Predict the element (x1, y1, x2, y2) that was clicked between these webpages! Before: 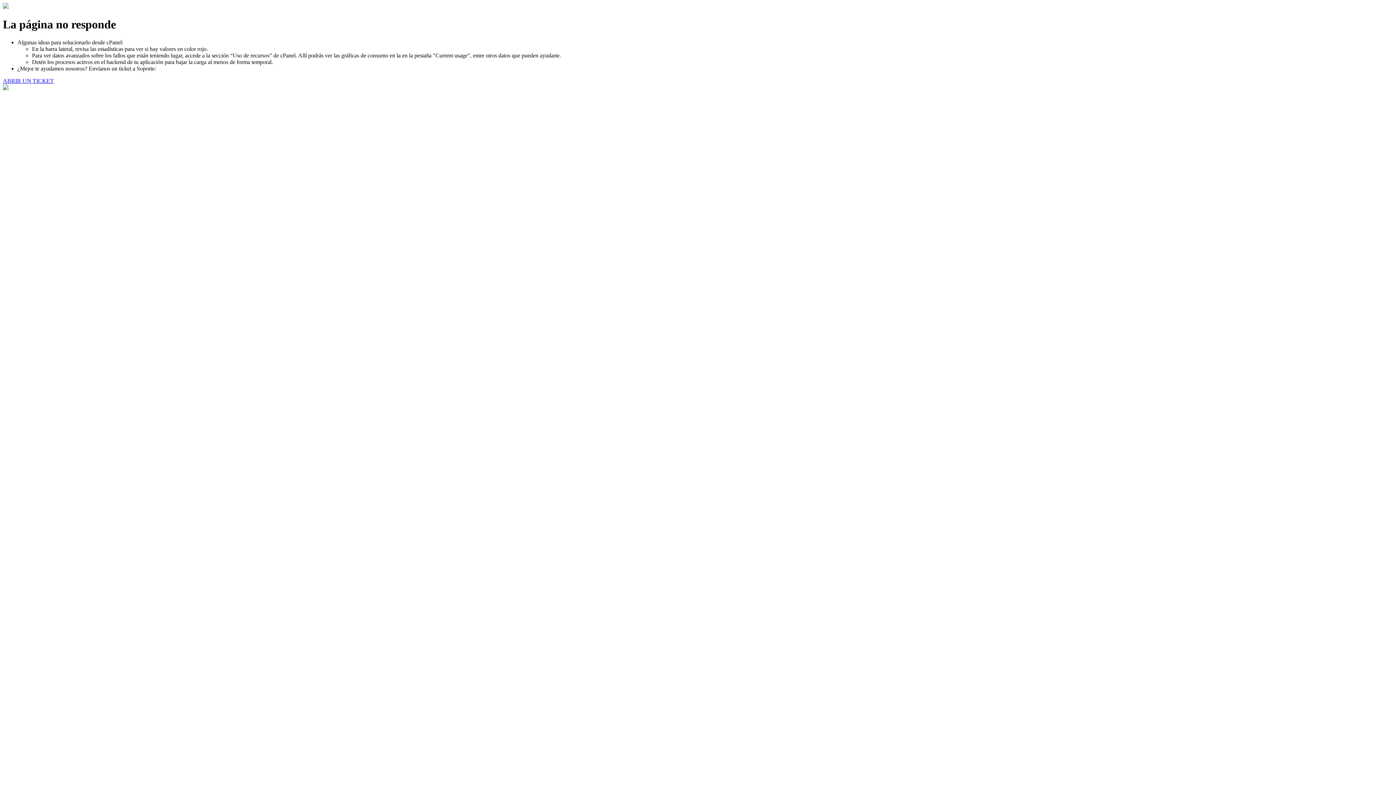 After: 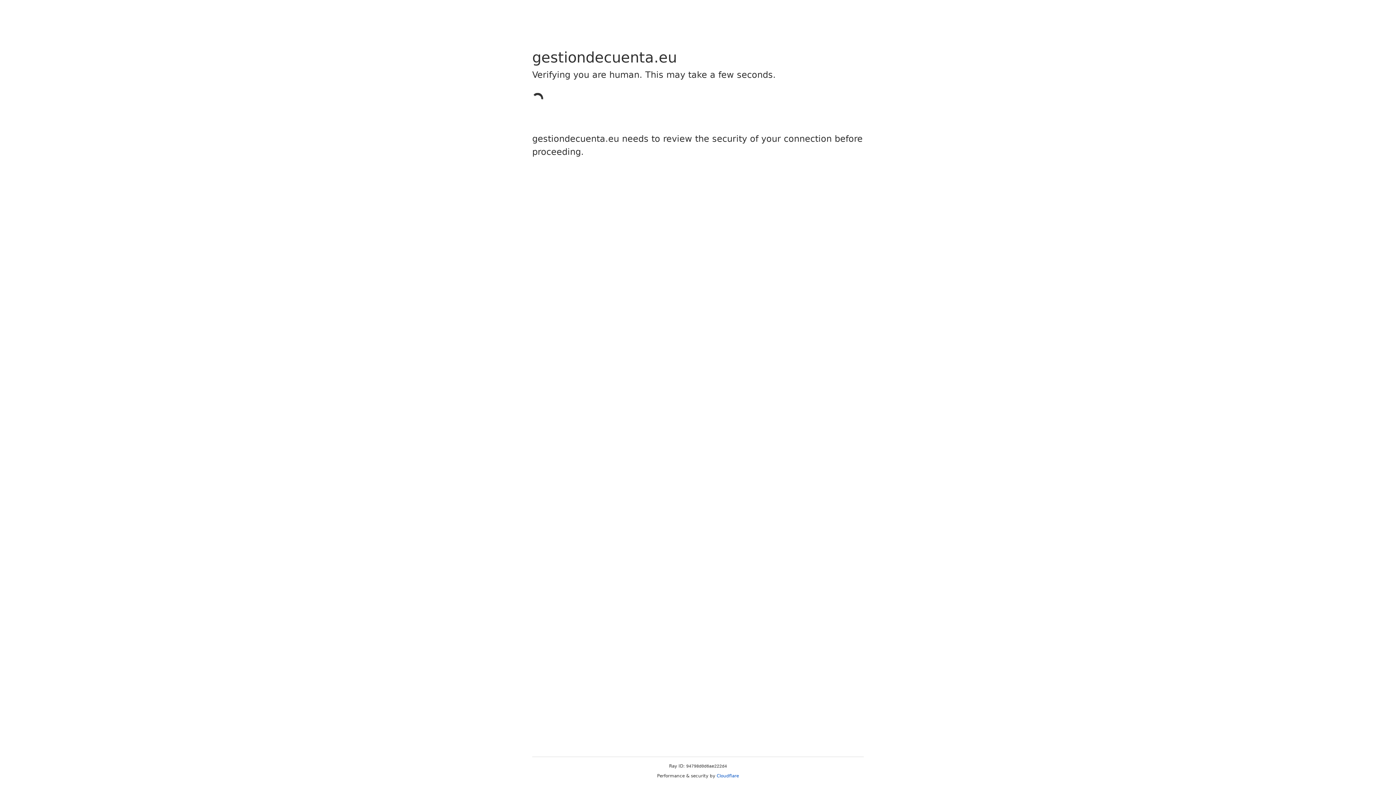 Action: bbox: (2, 77, 53, 83) label: ABRIR UN TICKET